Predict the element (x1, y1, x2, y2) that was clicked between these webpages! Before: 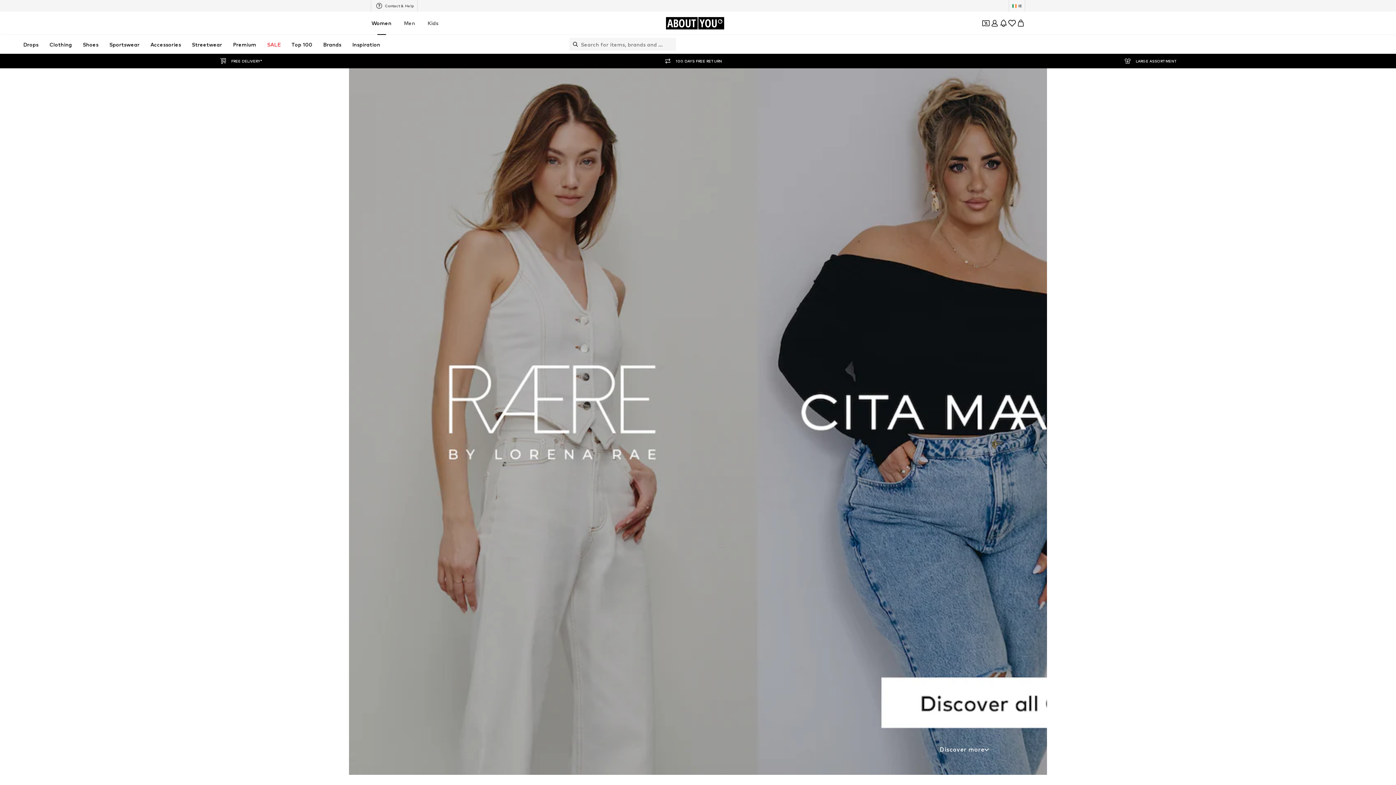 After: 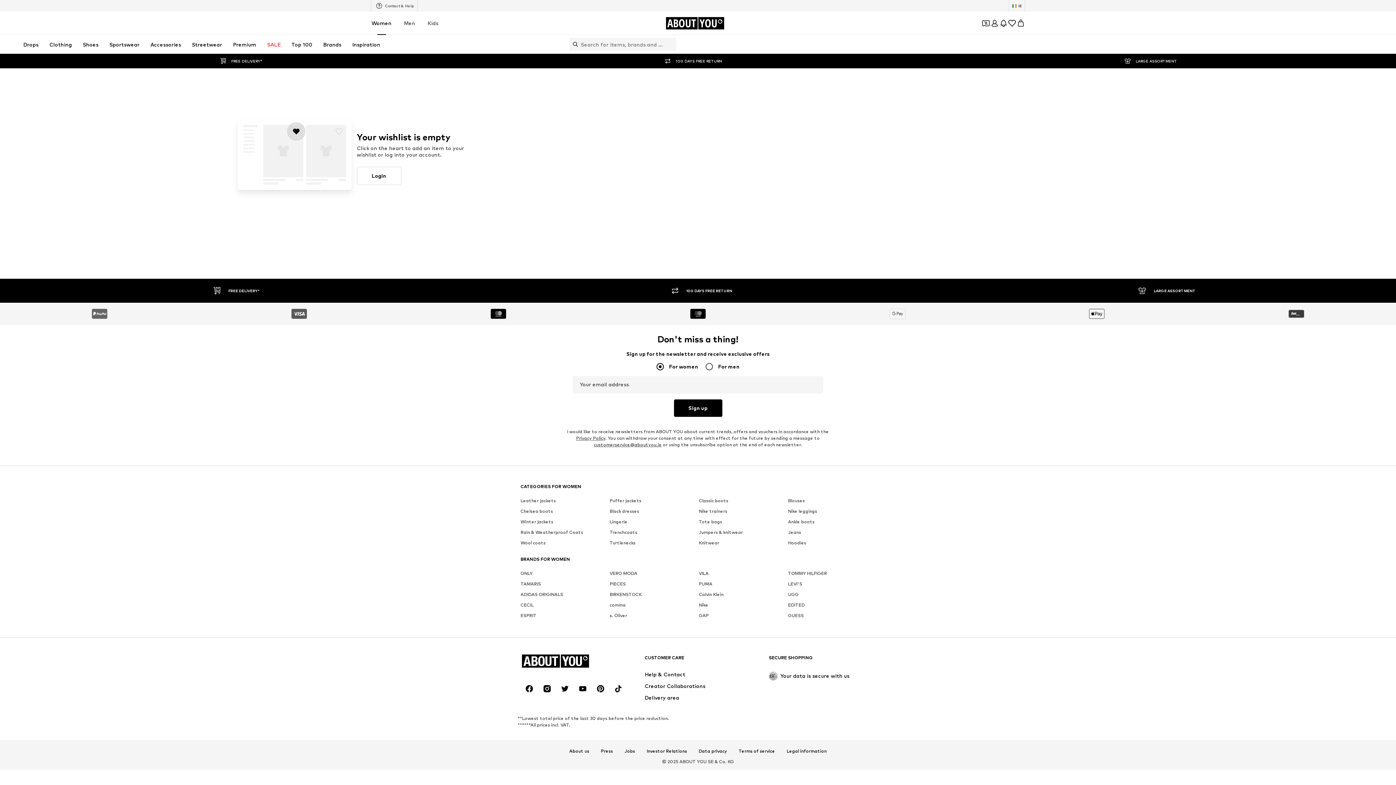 Action: bbox: (1008, 18, 1016, 27) label: Wishlist